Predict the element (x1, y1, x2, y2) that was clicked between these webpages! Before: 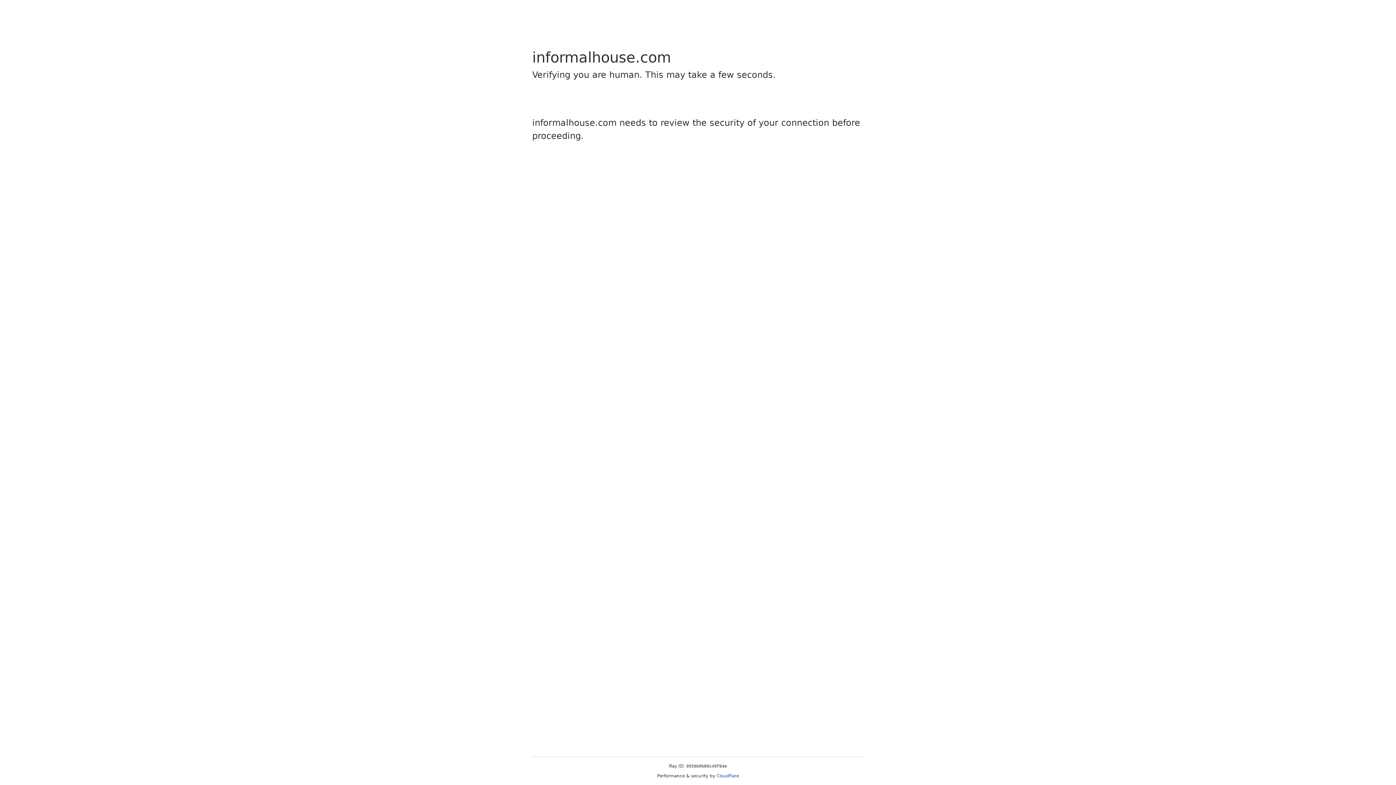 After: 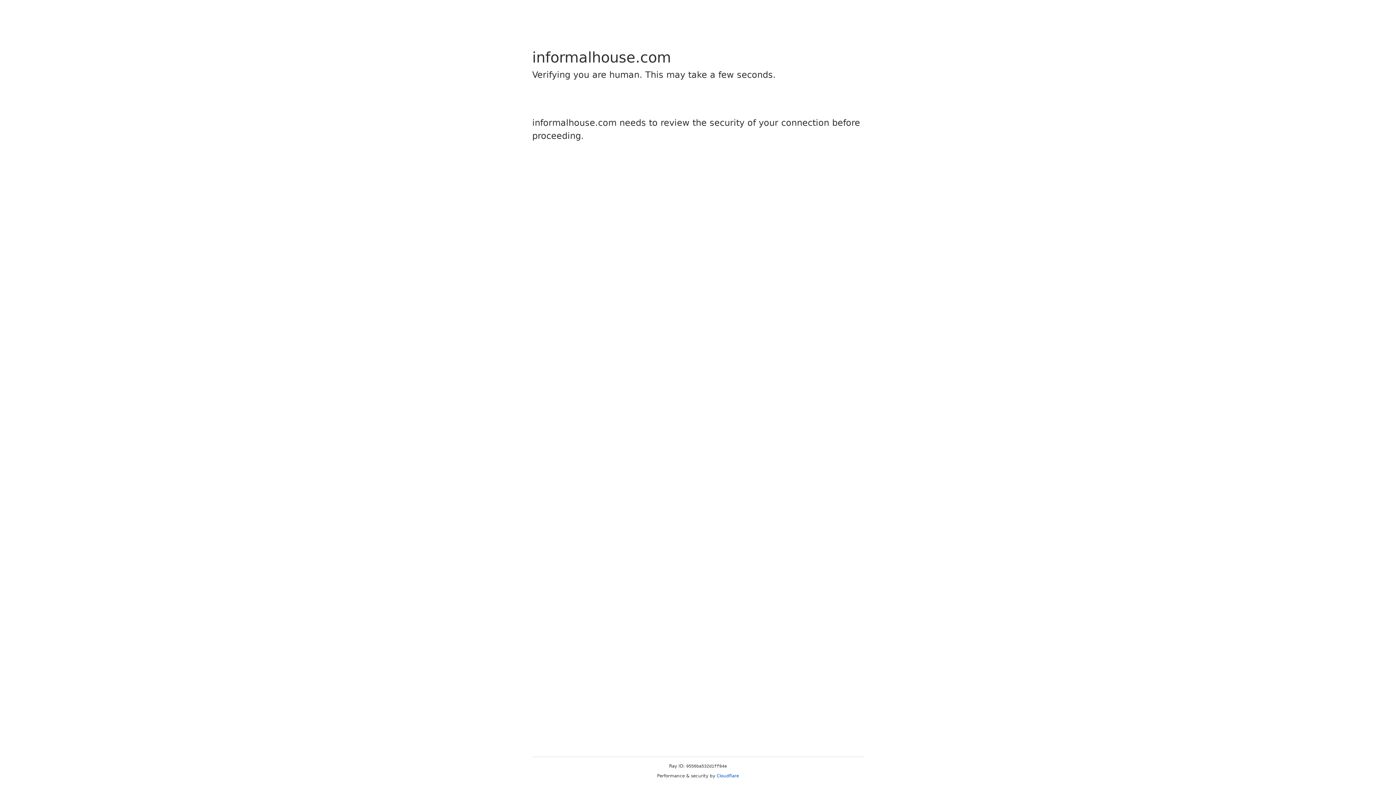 Action: bbox: (716, 773, 739, 778) label: Cloudflare